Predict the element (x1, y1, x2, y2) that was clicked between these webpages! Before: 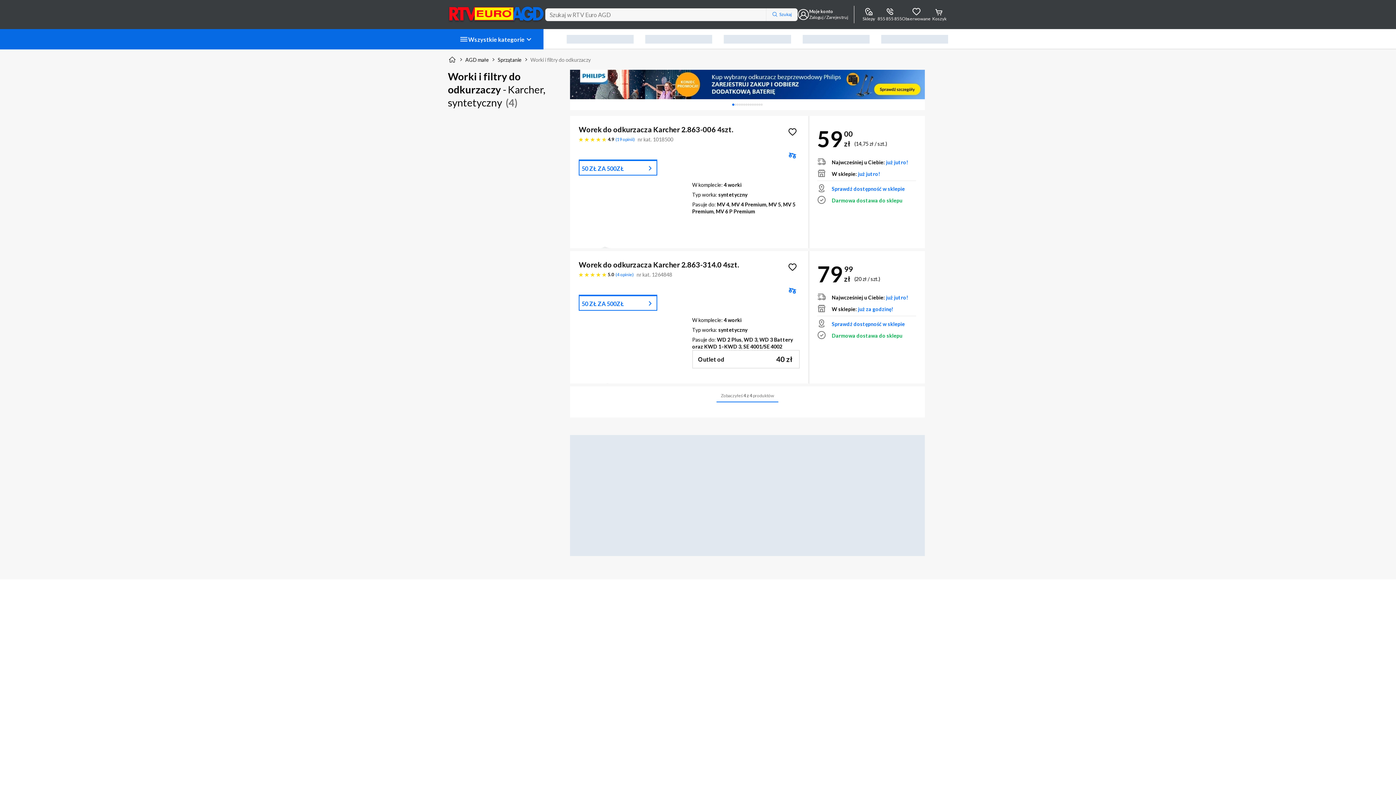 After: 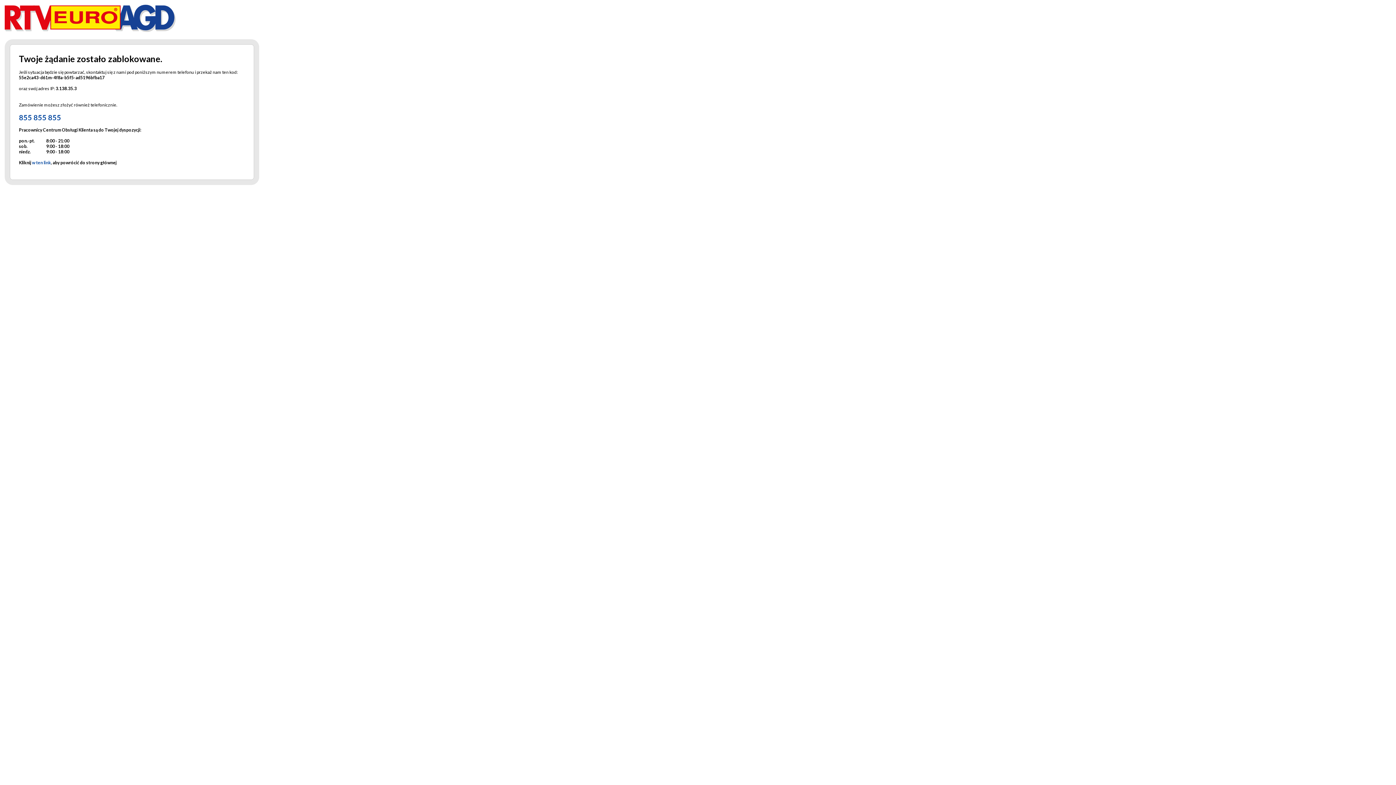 Action: bbox: (448, 5, 545, 23)